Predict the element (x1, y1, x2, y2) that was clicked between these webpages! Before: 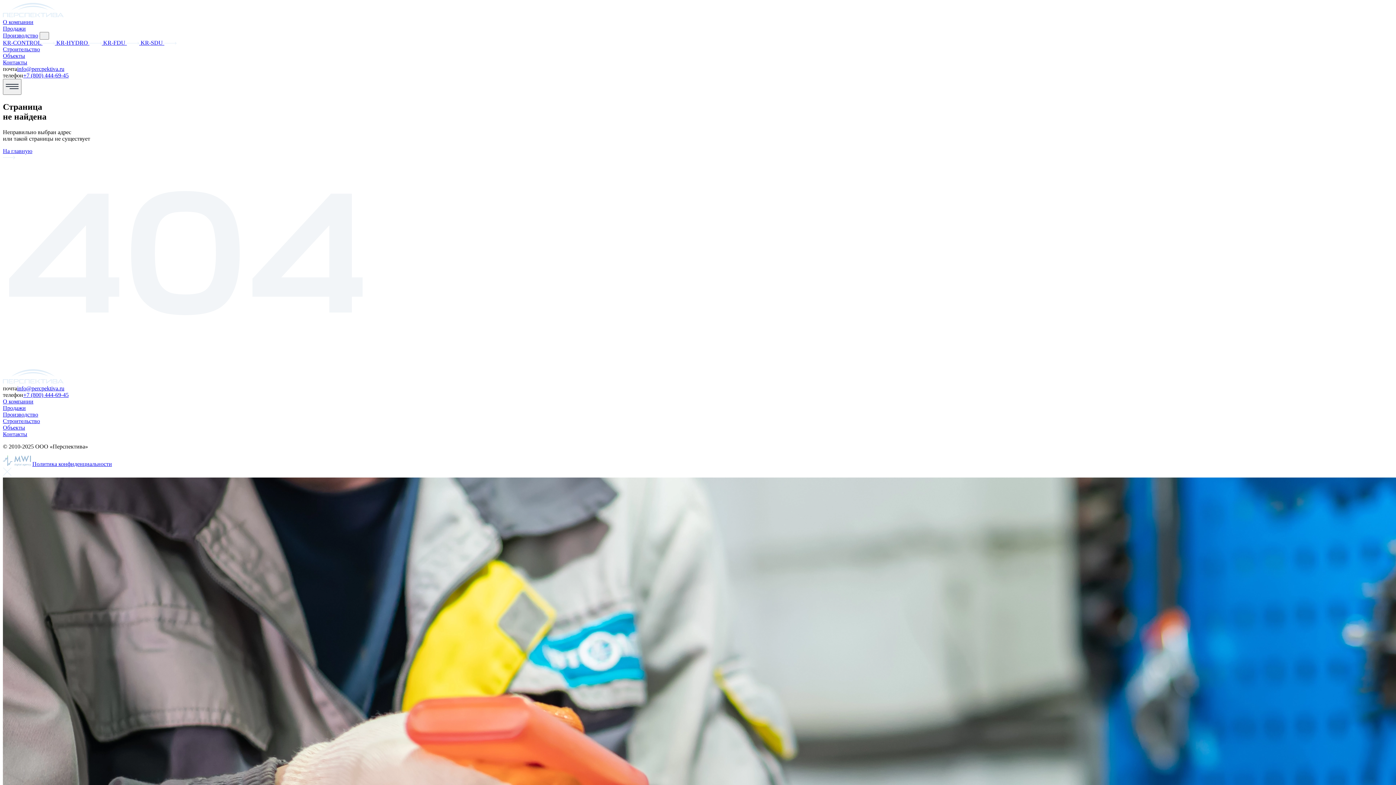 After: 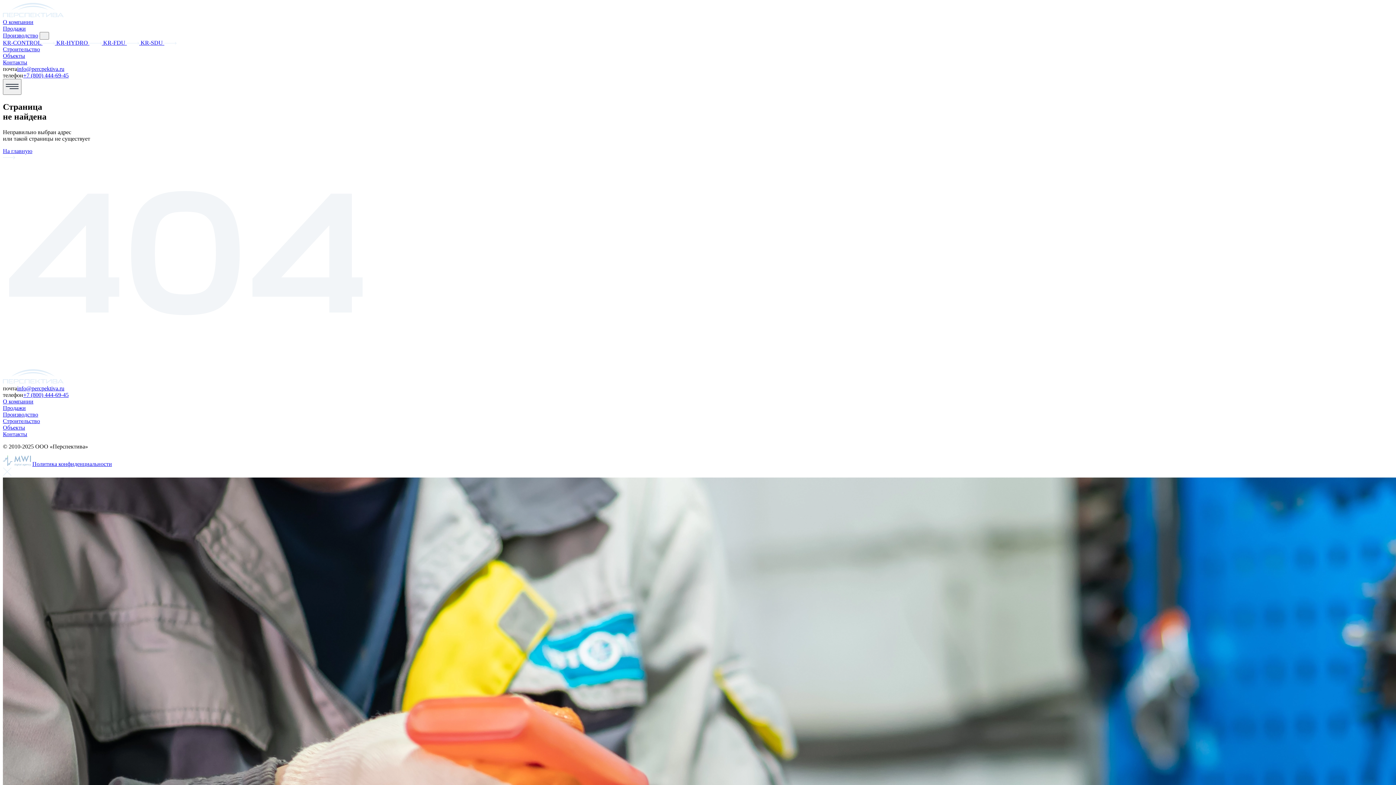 Action: bbox: (23, 72, 68, 78) label: +7 (800) 444-69-45